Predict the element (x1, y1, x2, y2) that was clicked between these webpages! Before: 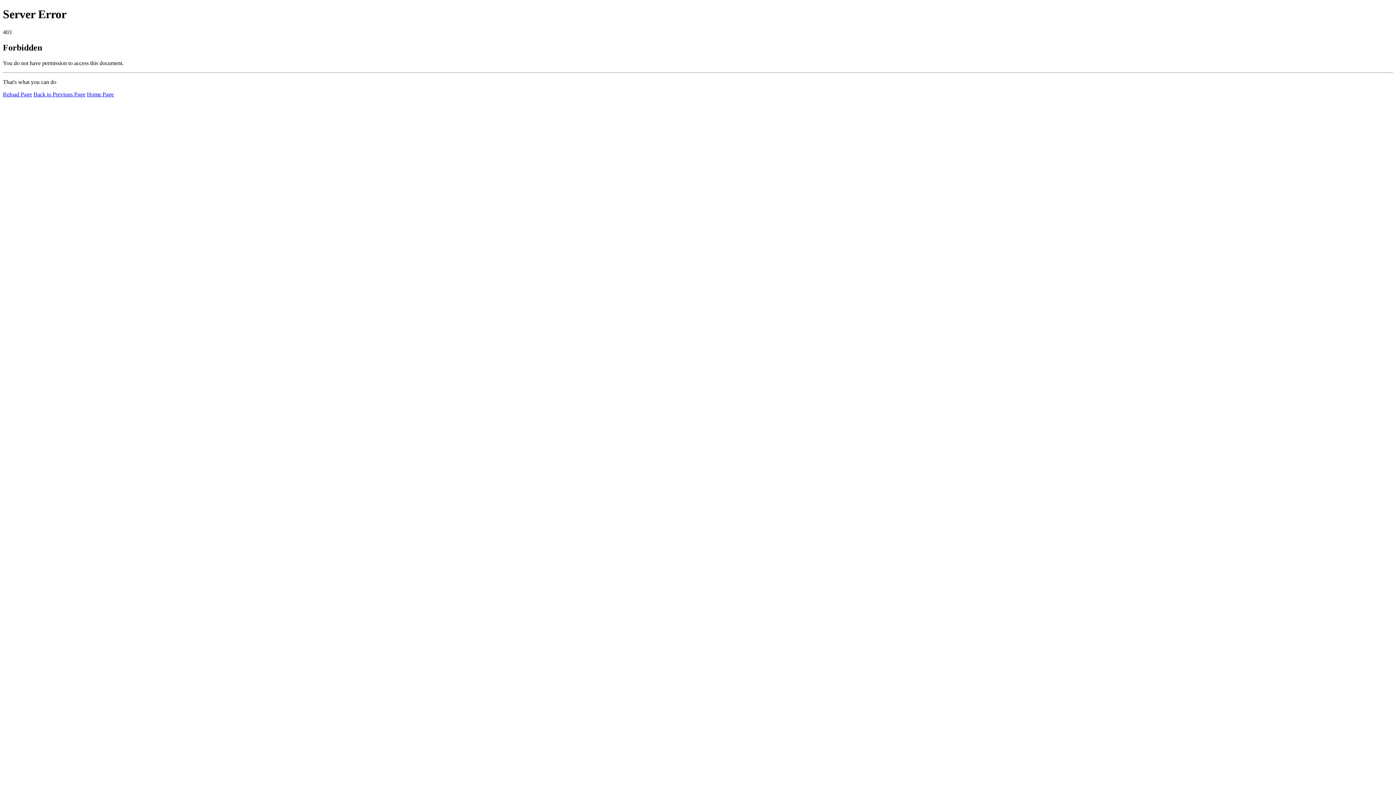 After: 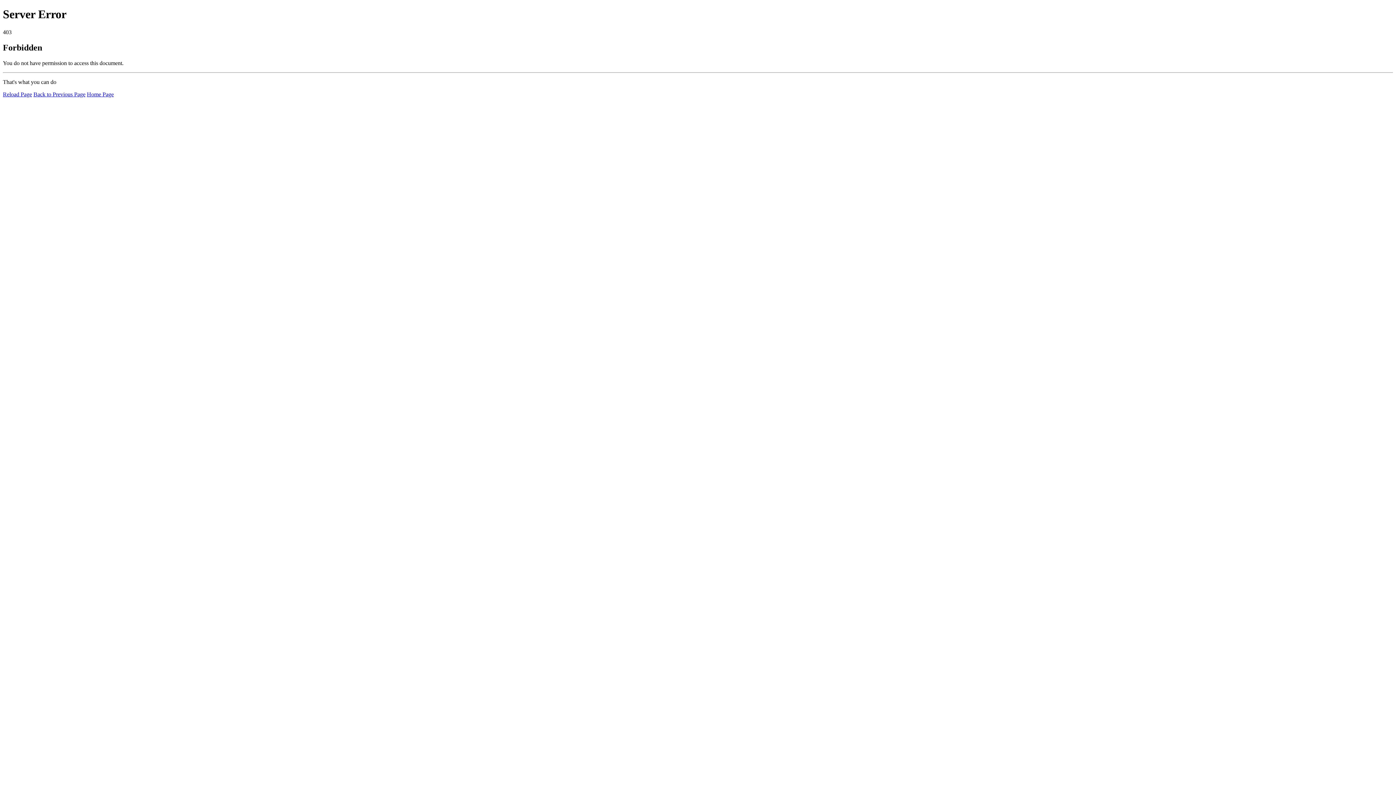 Action: bbox: (2, 91, 32, 97) label: Reload Page